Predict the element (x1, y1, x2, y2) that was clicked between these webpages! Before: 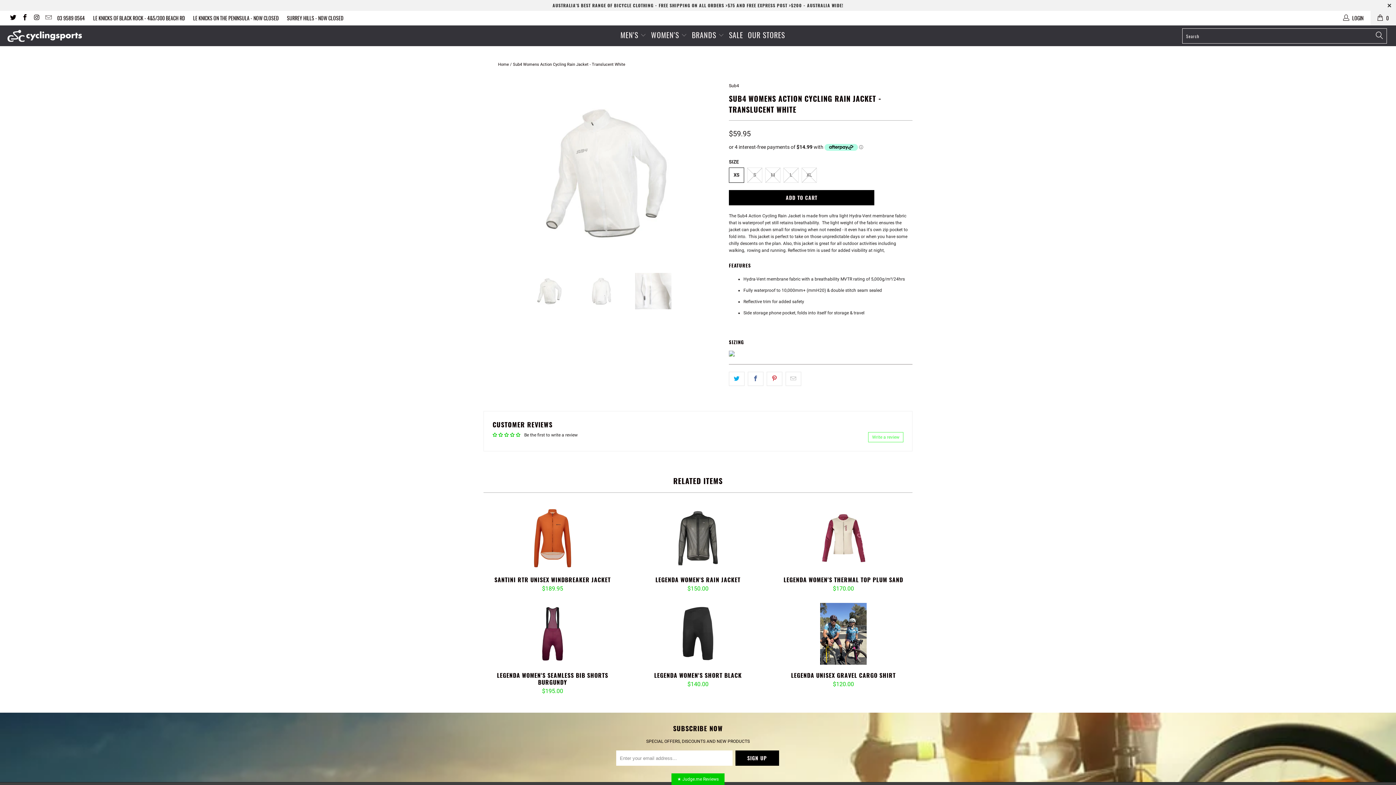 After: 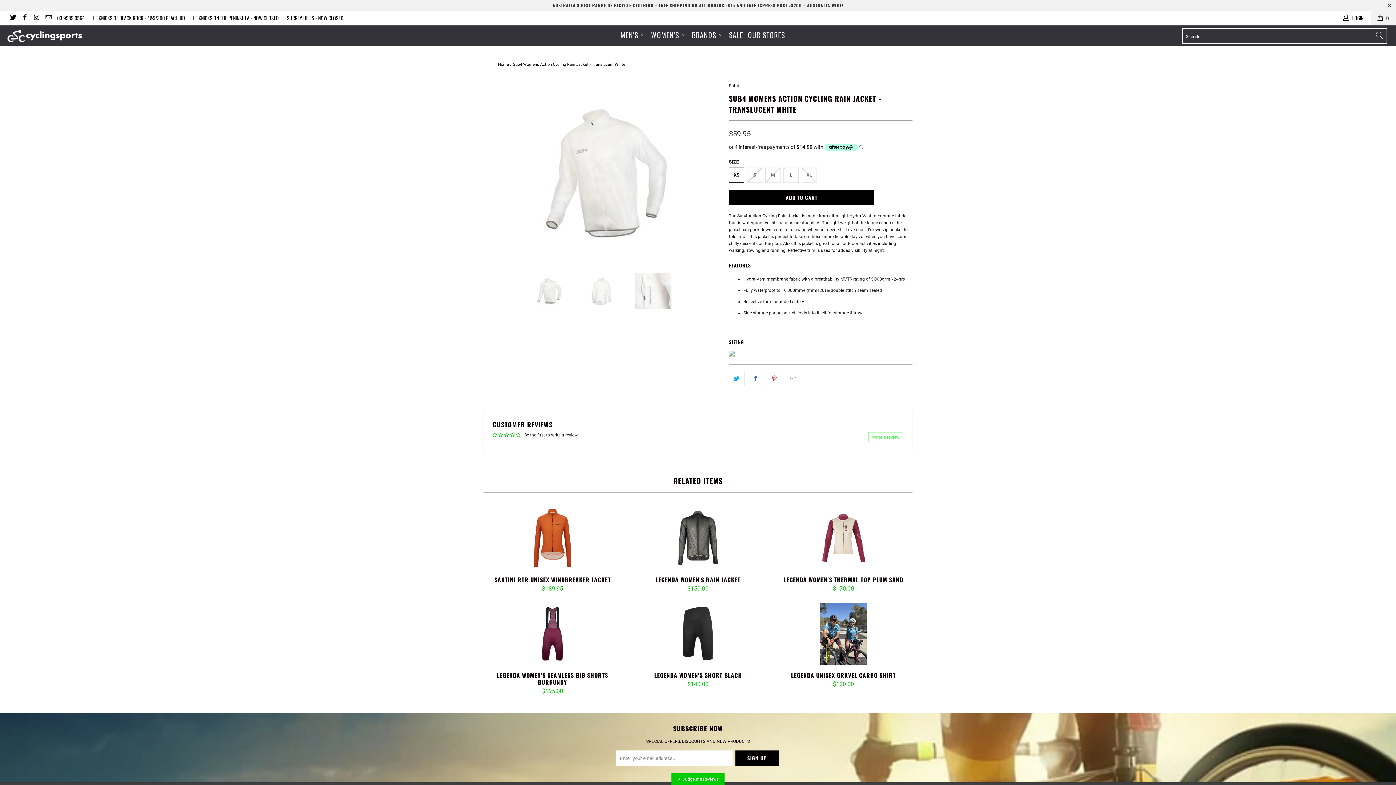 Action: bbox: (20, 15, 28, 21)